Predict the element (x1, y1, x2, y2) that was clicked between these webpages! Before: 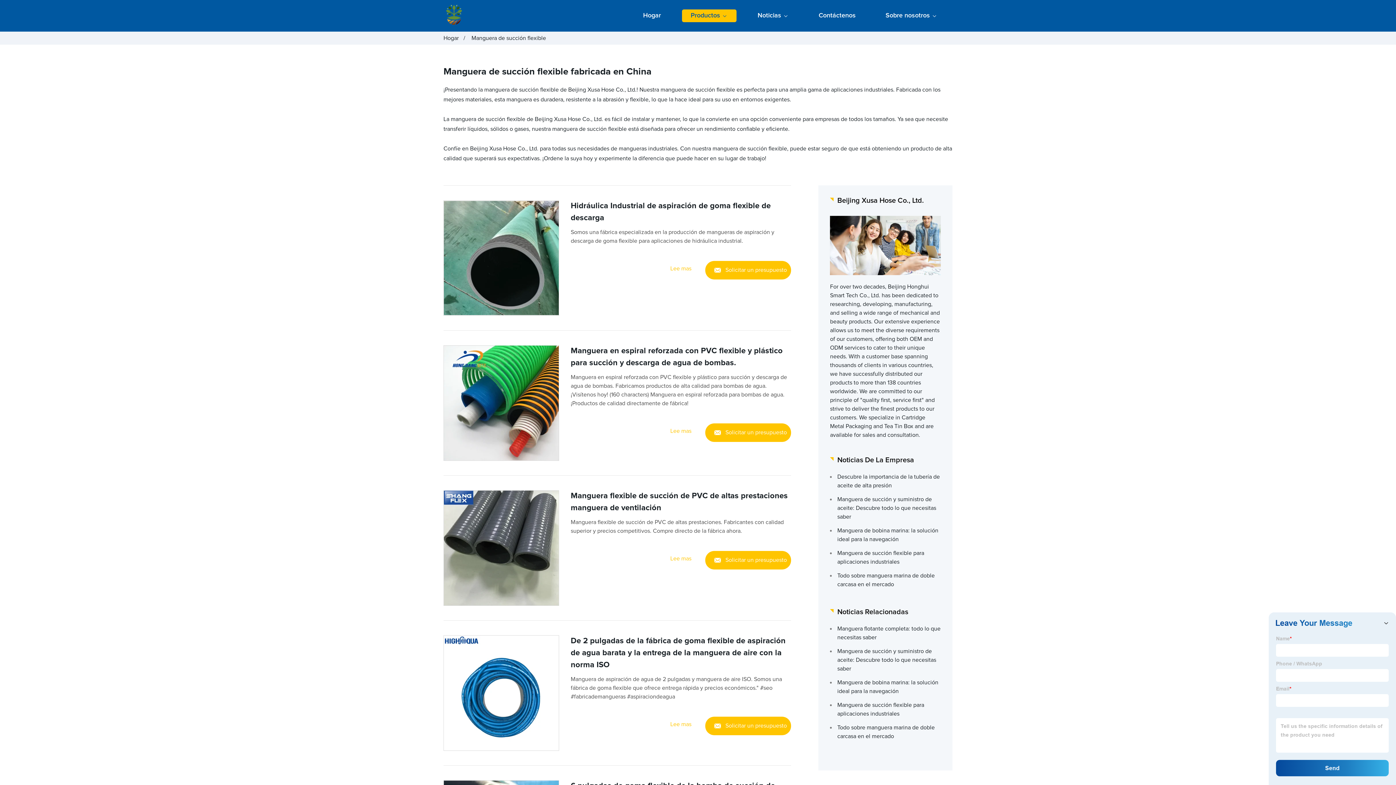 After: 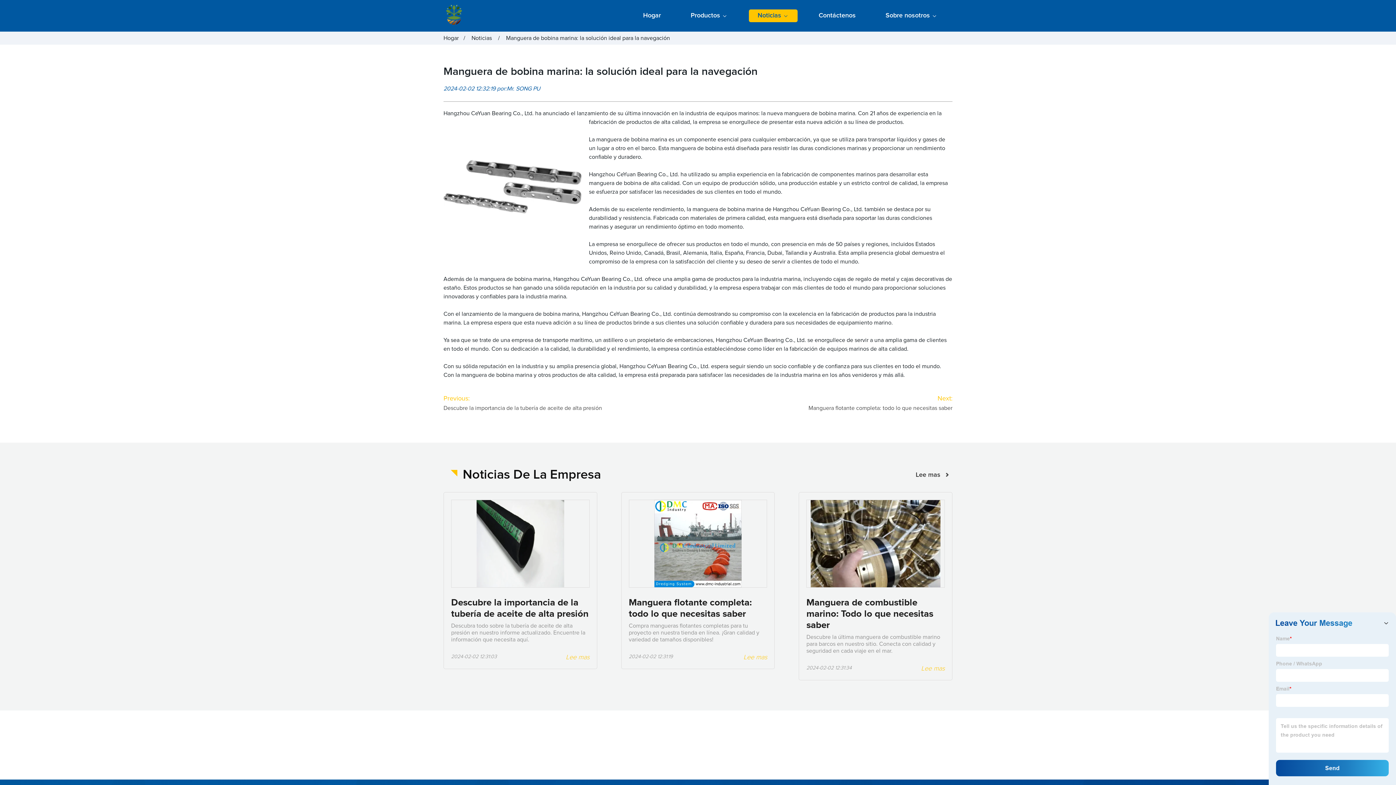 Action: label: Manguera de bobina marina: la solución ideal para la navegación bbox: (830, 523, 941, 546)